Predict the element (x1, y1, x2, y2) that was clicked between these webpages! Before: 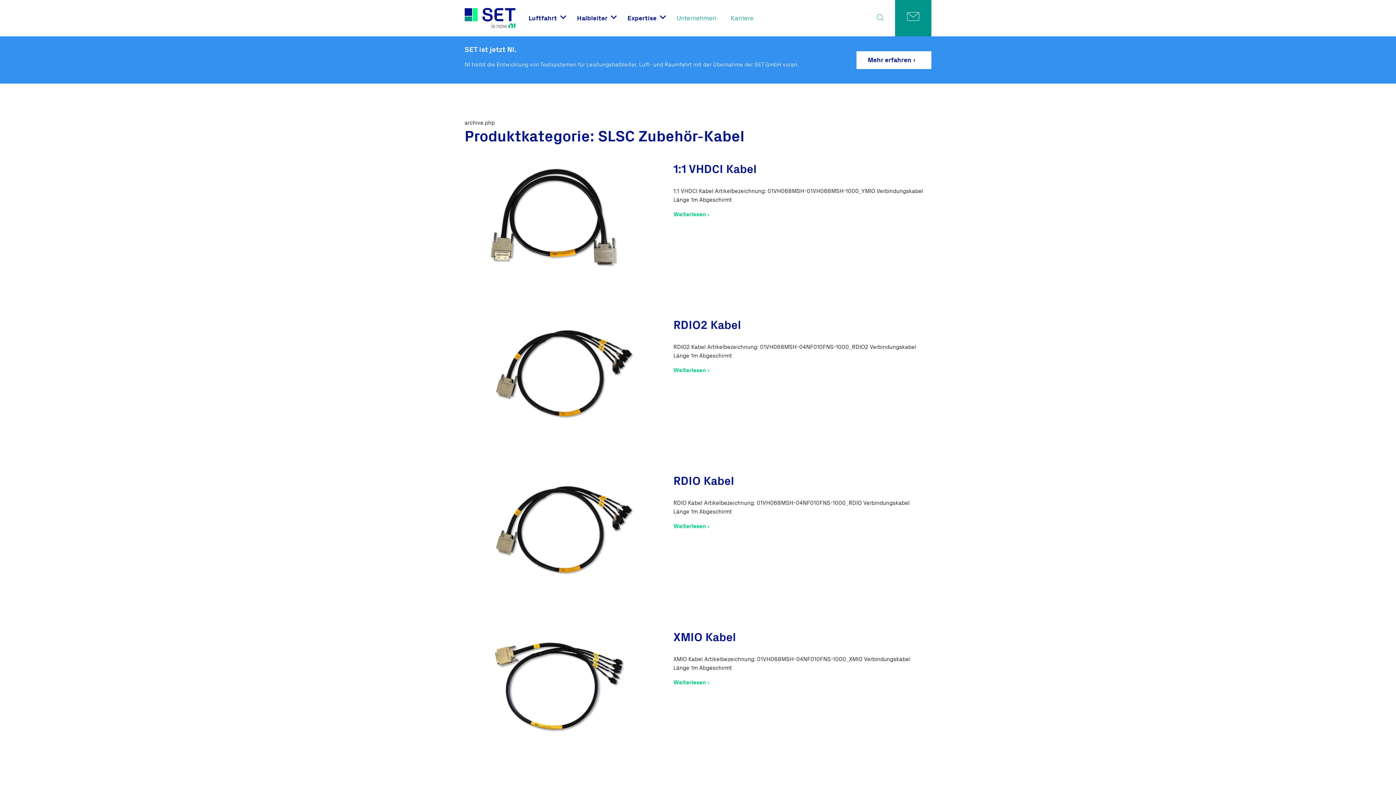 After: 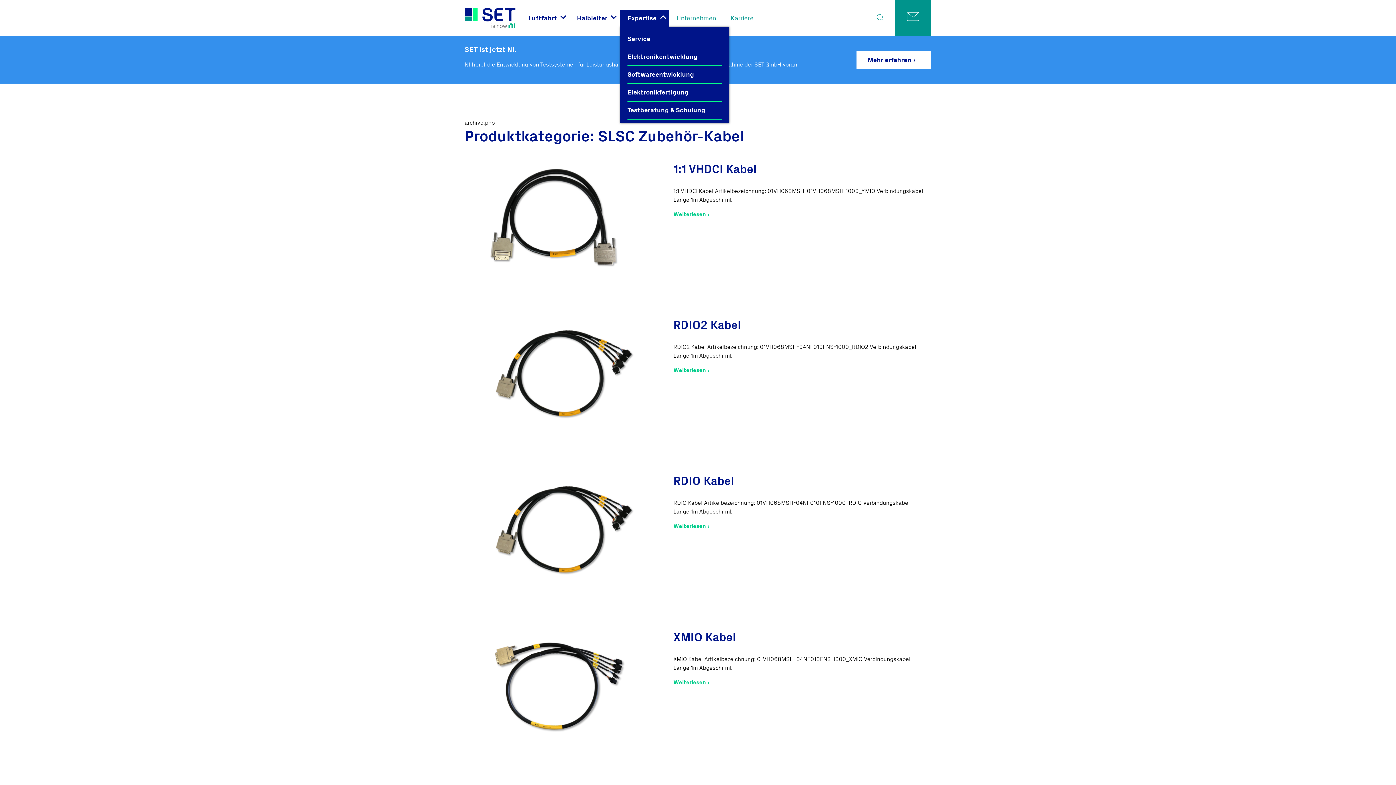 Action: label: Expertise bbox: (620, 9, 669, 26)